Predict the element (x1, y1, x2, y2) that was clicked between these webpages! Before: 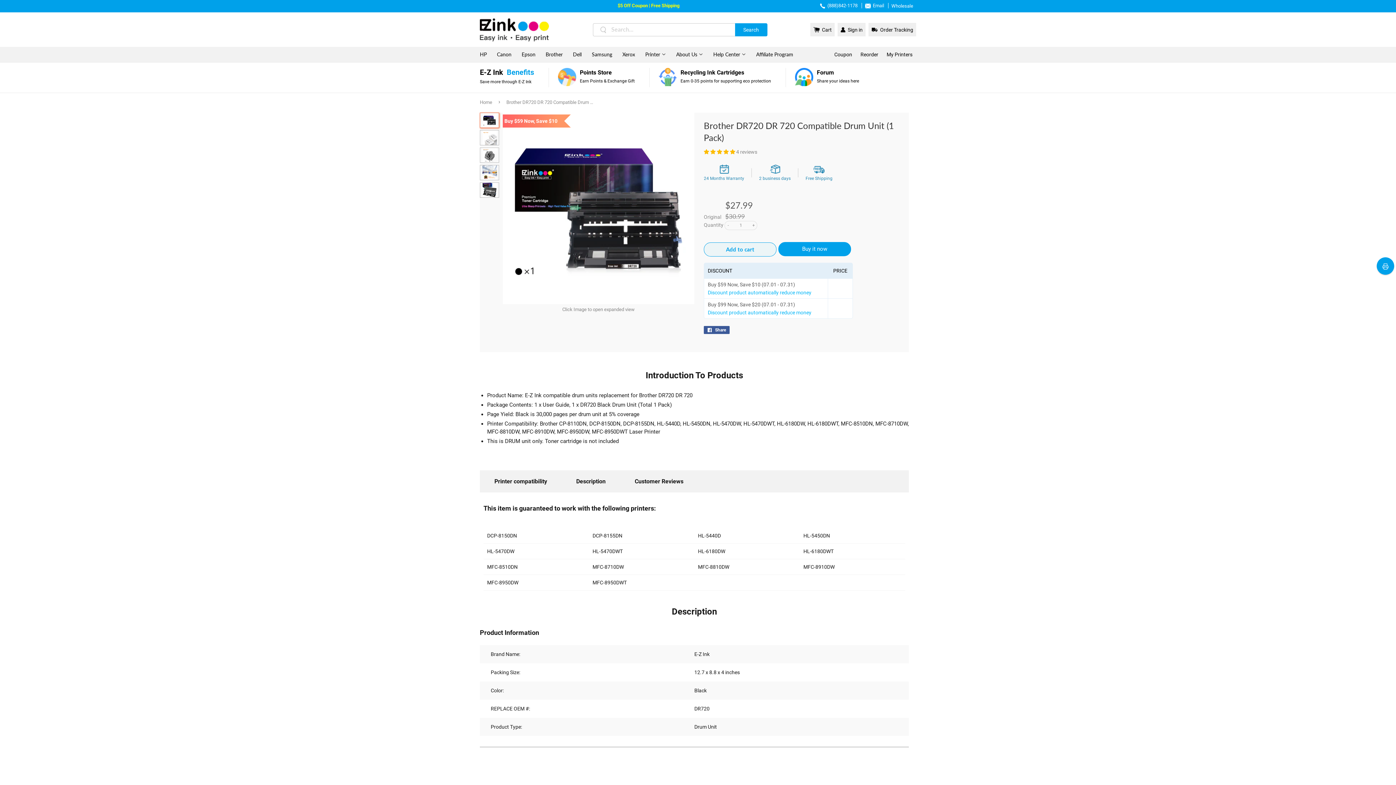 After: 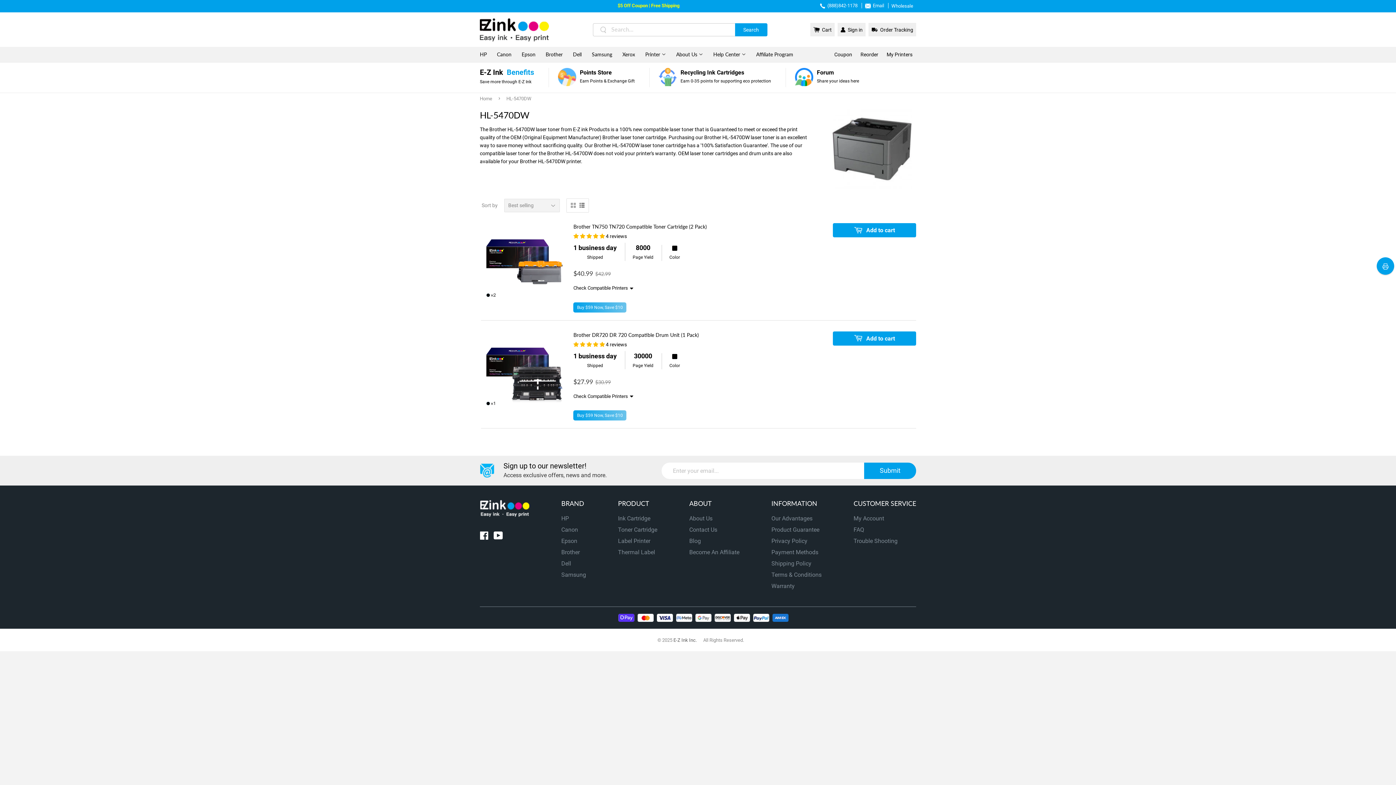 Action: bbox: (483, 543, 589, 559) label: HL-5470DW